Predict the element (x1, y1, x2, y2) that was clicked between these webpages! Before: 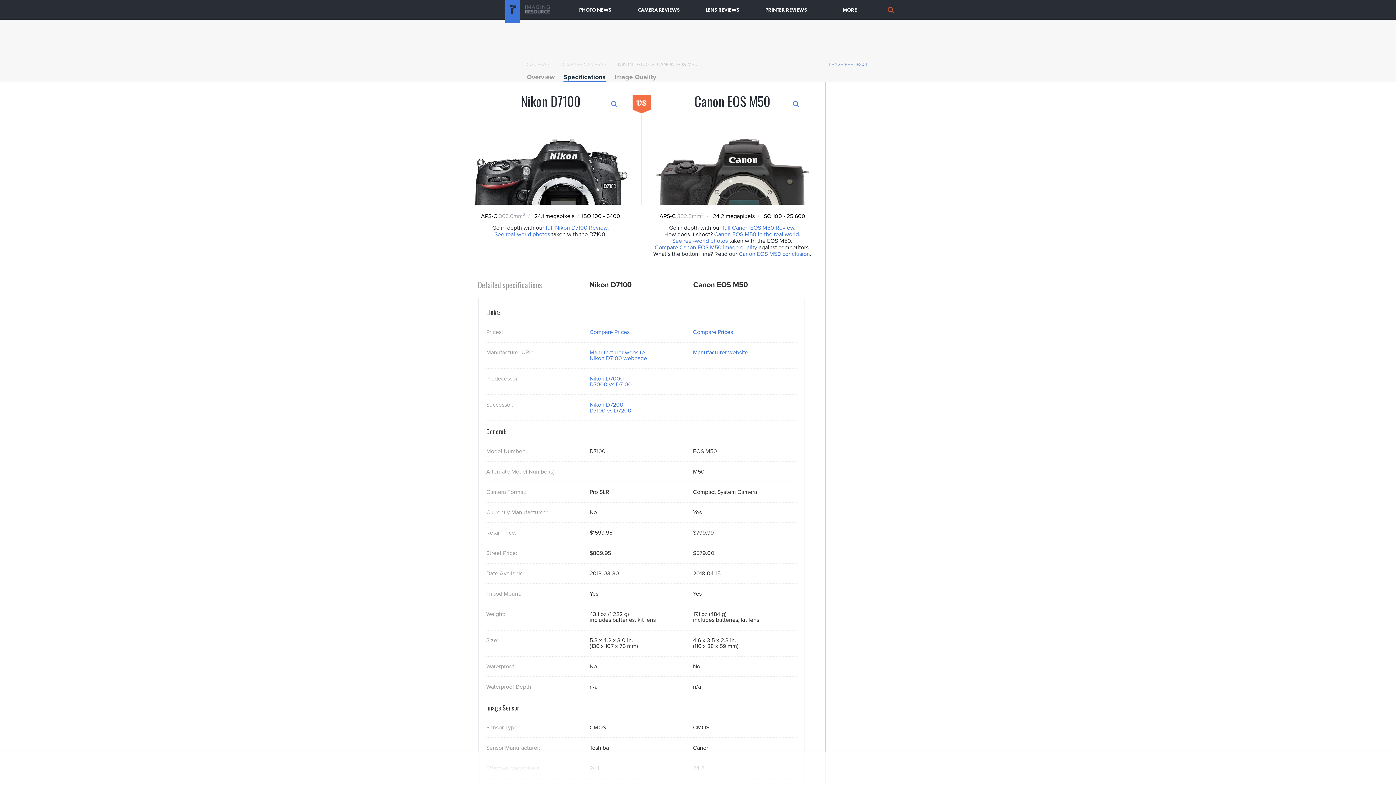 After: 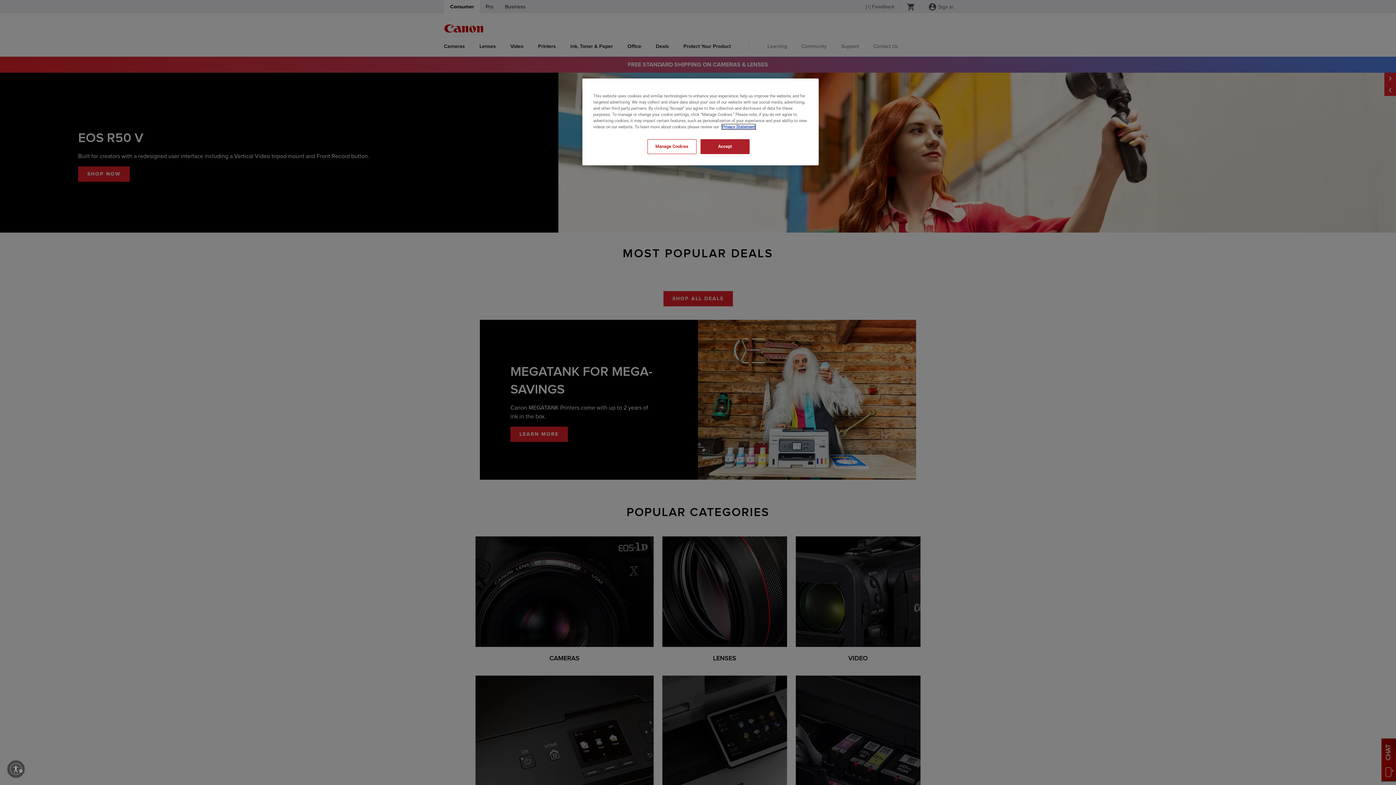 Action: label: Manufacturer website bbox: (693, 349, 748, 356)